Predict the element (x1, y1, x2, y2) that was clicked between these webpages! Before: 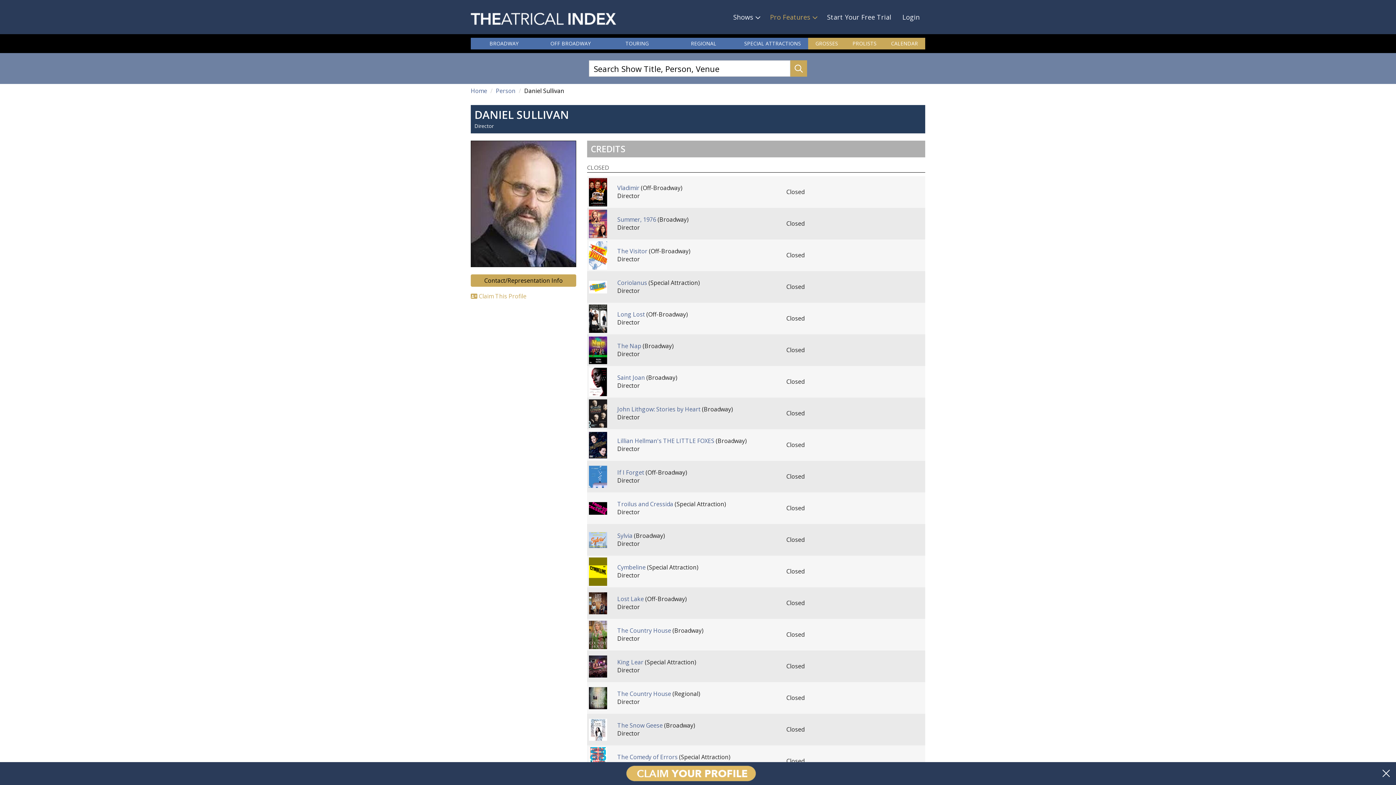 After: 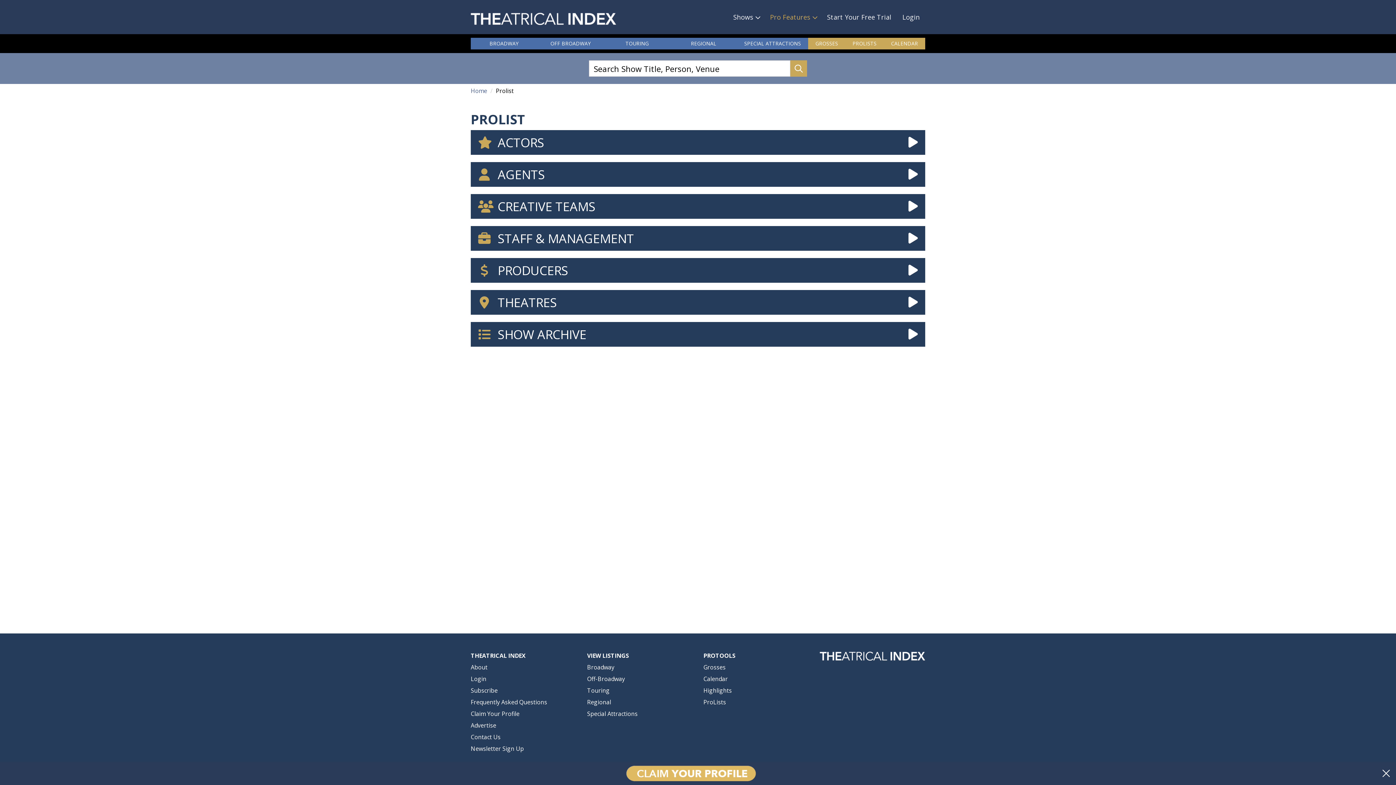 Action: label: PROLISTS bbox: (845, 37, 884, 49)